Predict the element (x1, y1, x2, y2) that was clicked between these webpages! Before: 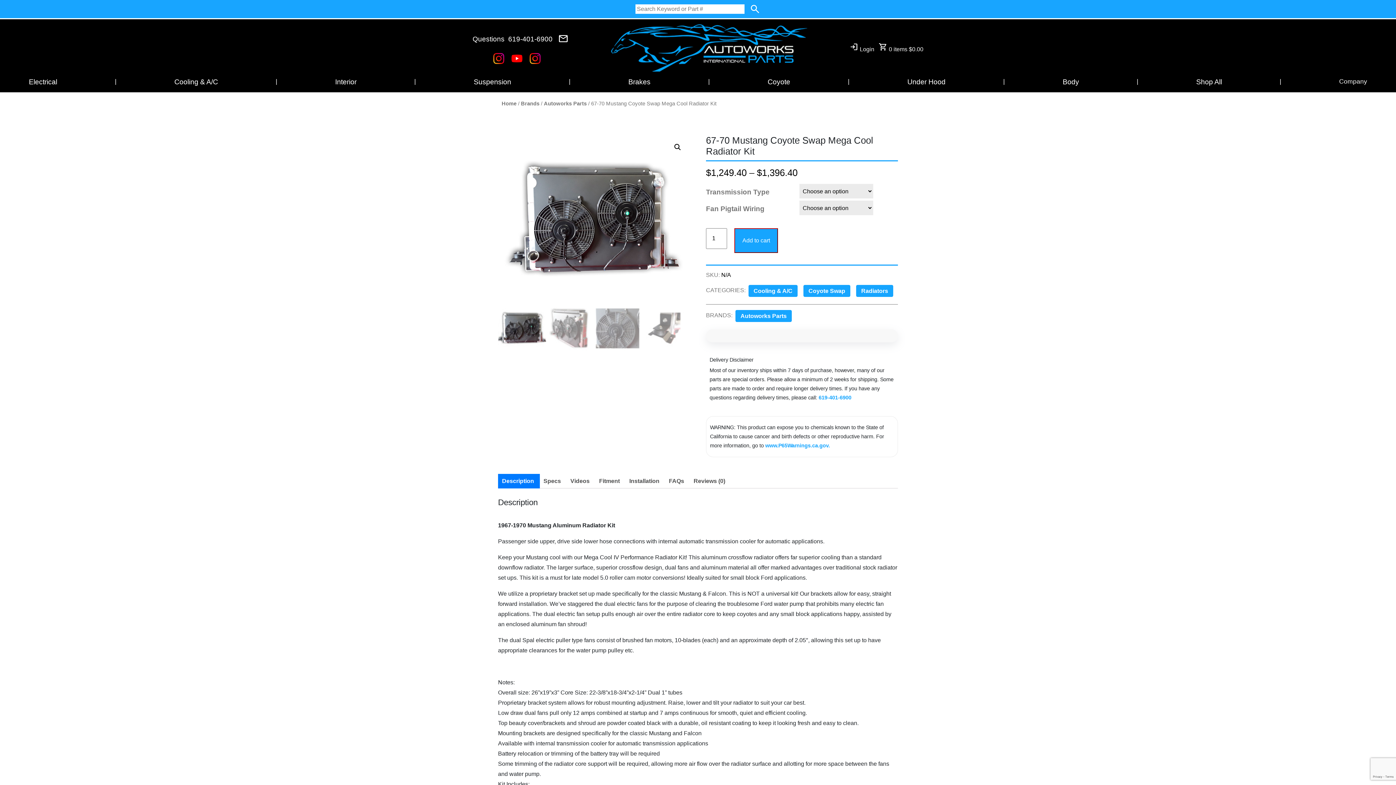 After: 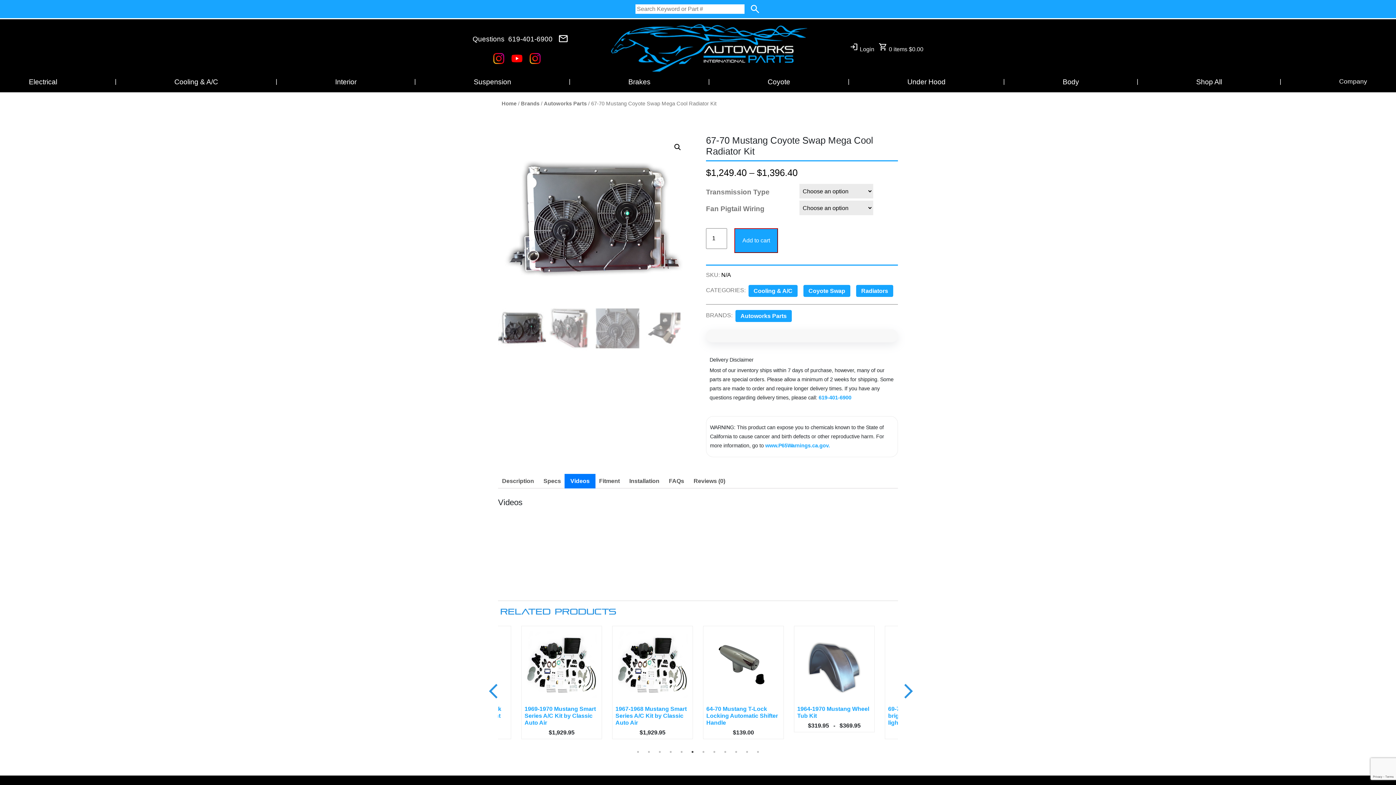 Action: label: Videos bbox: (570, 474, 589, 488)